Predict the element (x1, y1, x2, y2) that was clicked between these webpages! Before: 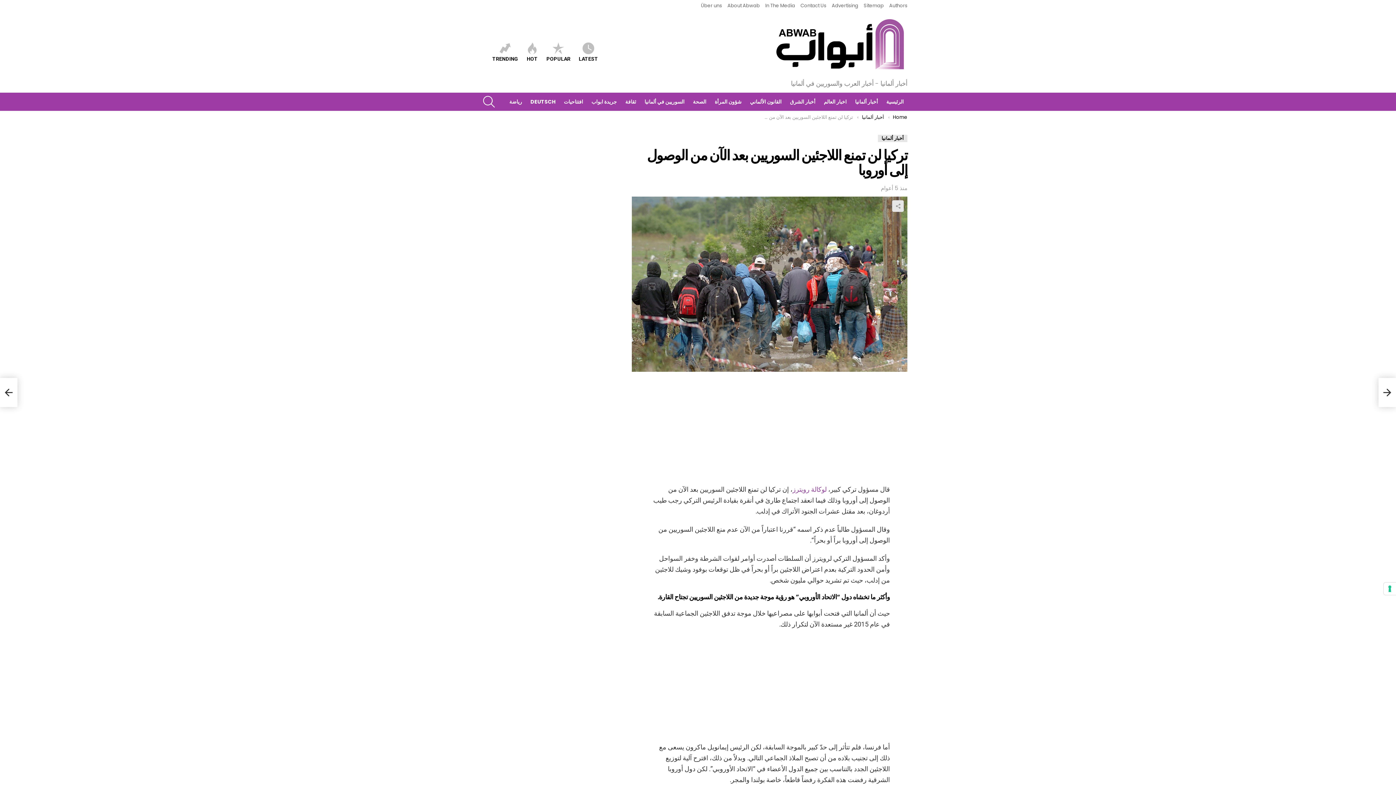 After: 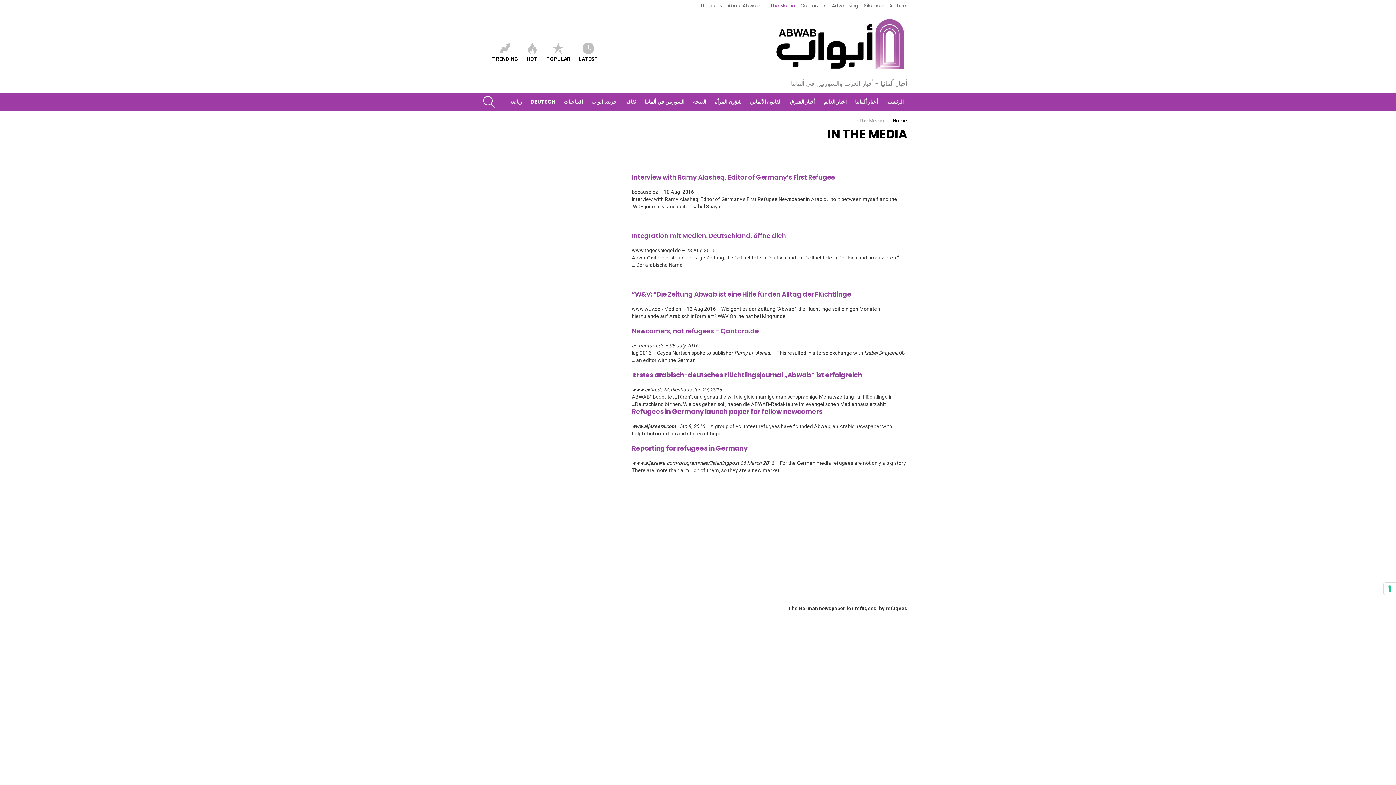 Action: bbox: (765, 0, 795, 11) label: In The Media